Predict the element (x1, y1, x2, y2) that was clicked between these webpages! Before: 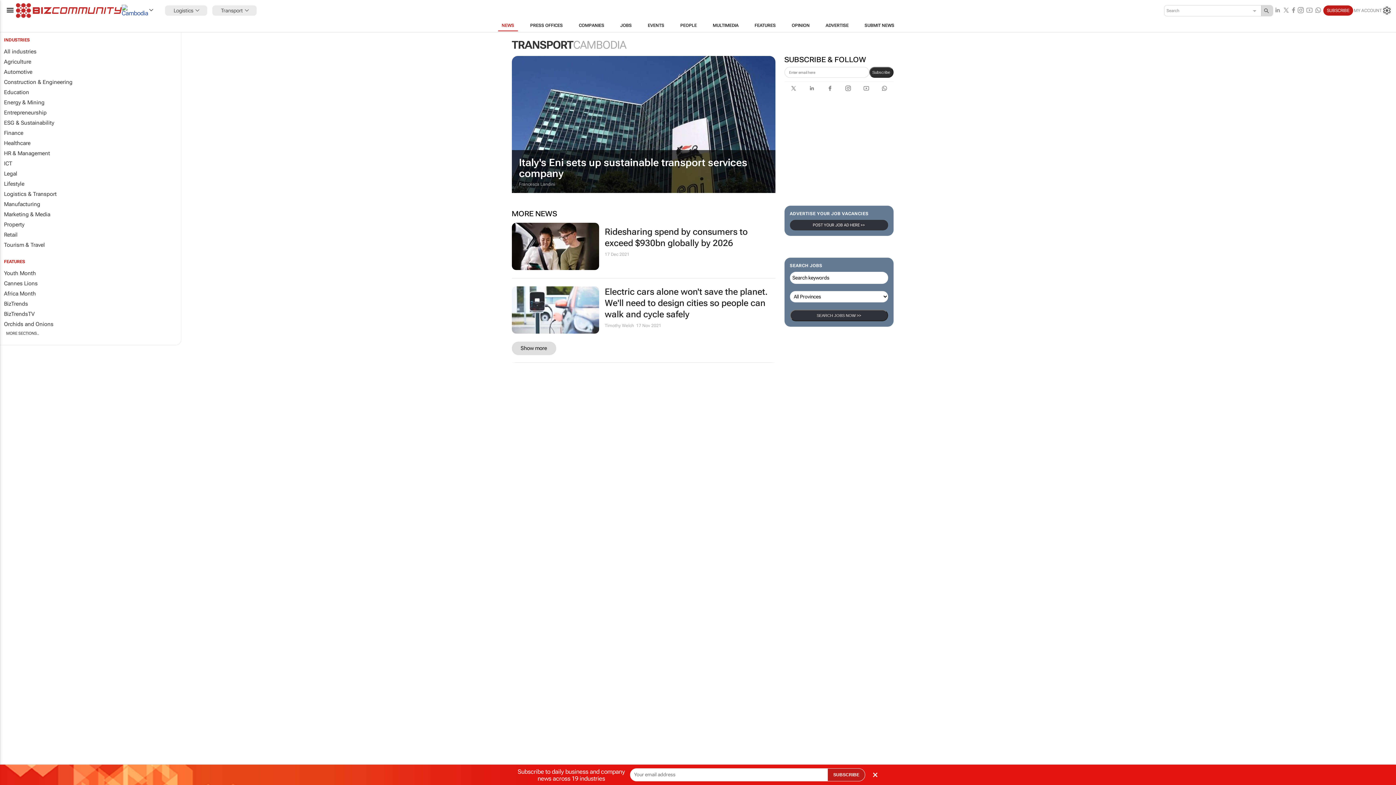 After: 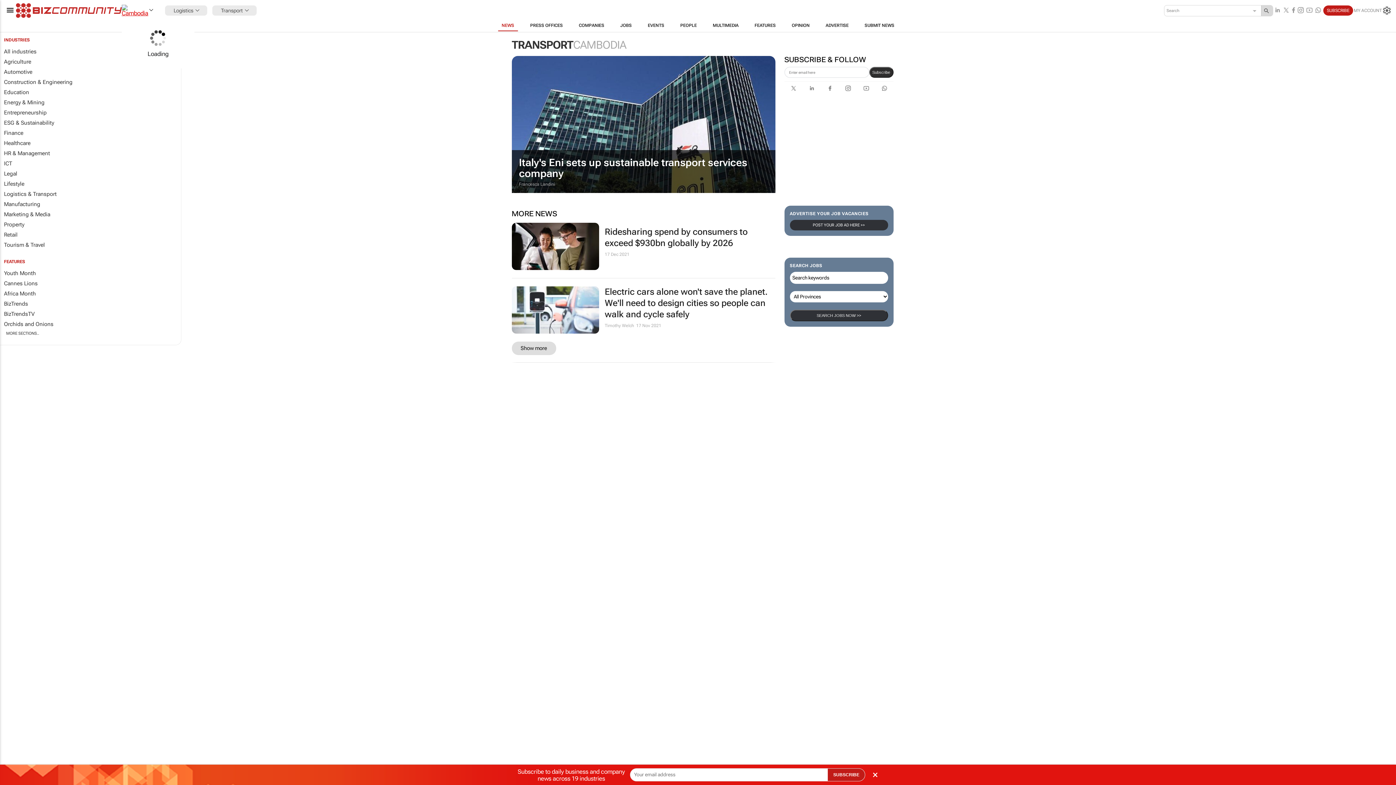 Action: bbox: (121, 4, 154, 16)